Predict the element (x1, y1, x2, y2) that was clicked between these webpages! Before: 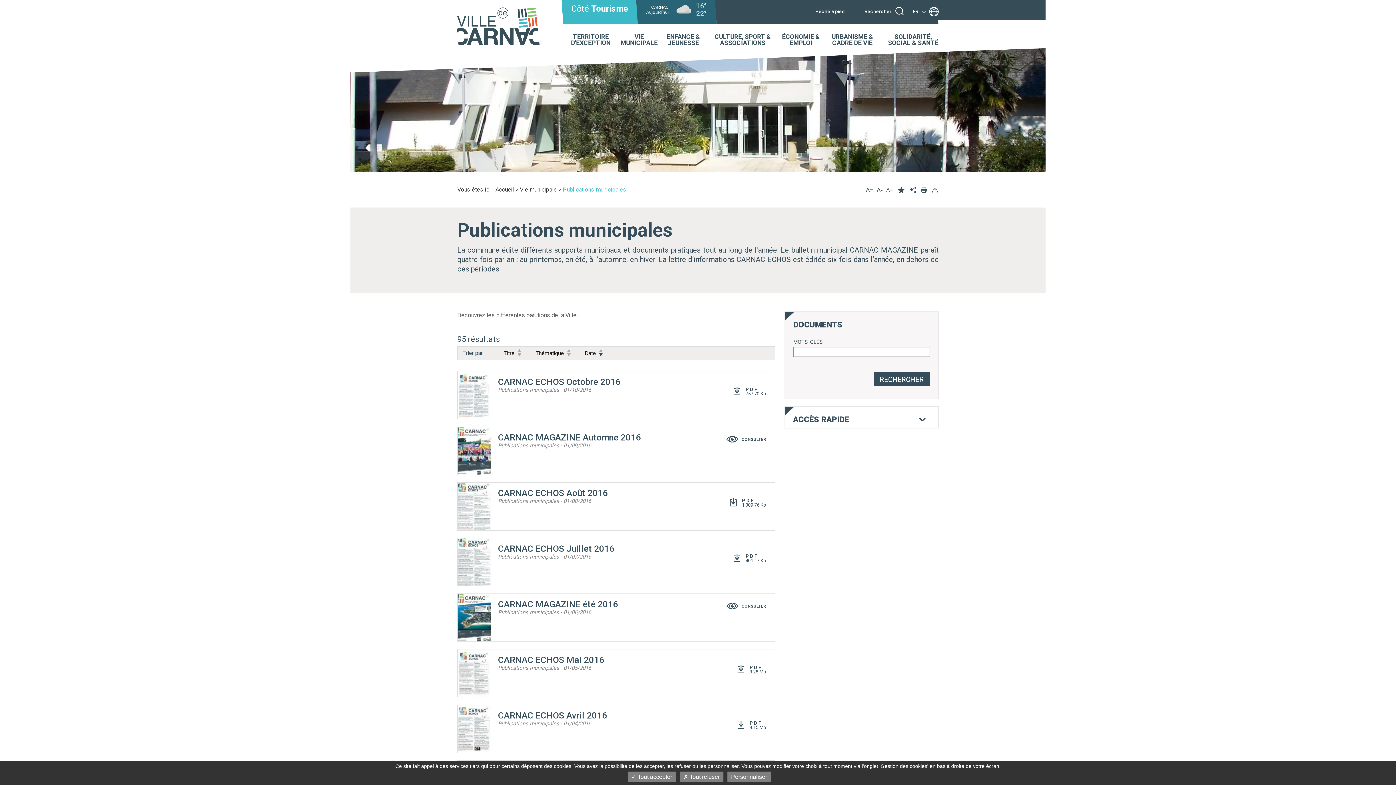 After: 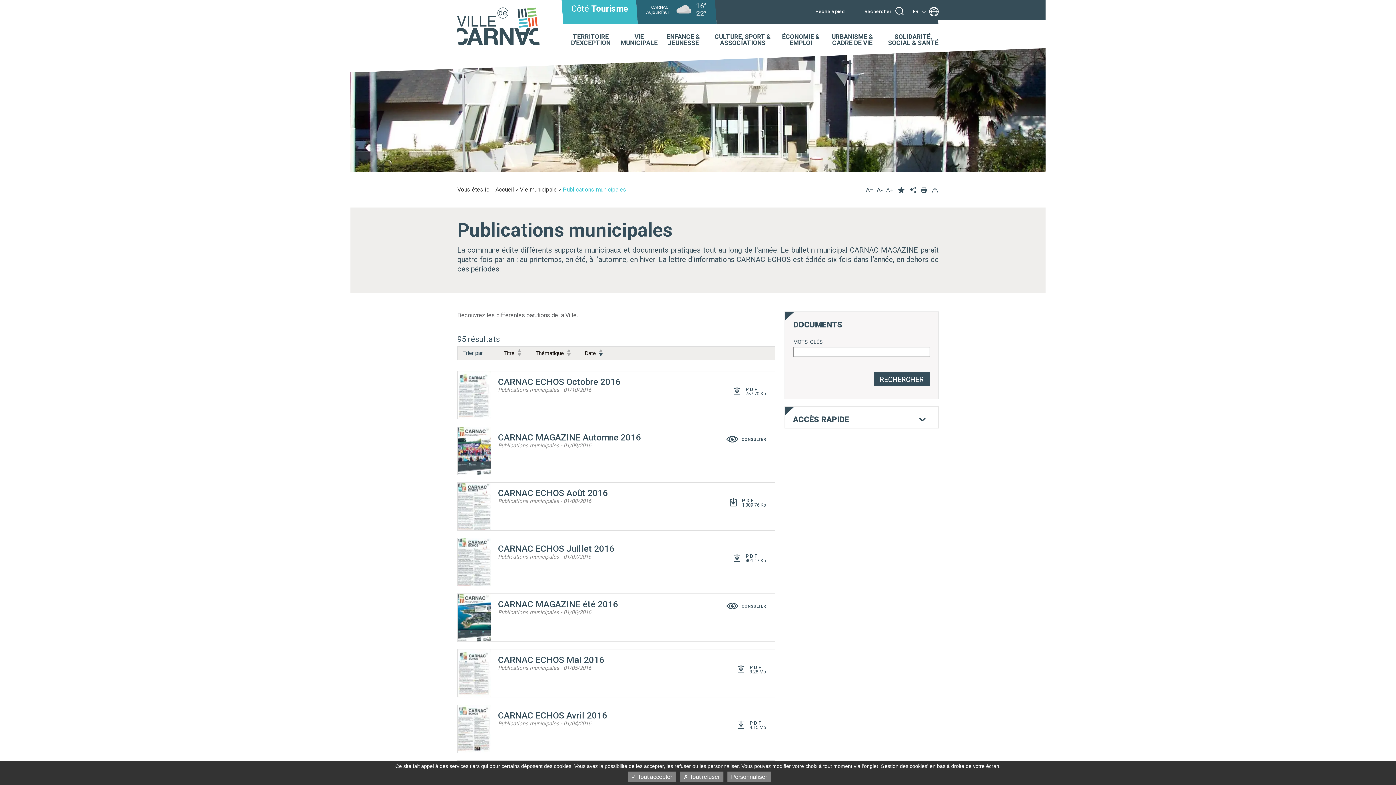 Action: bbox: (737, 721, 766, 730) label: PDF
4.15 Mo